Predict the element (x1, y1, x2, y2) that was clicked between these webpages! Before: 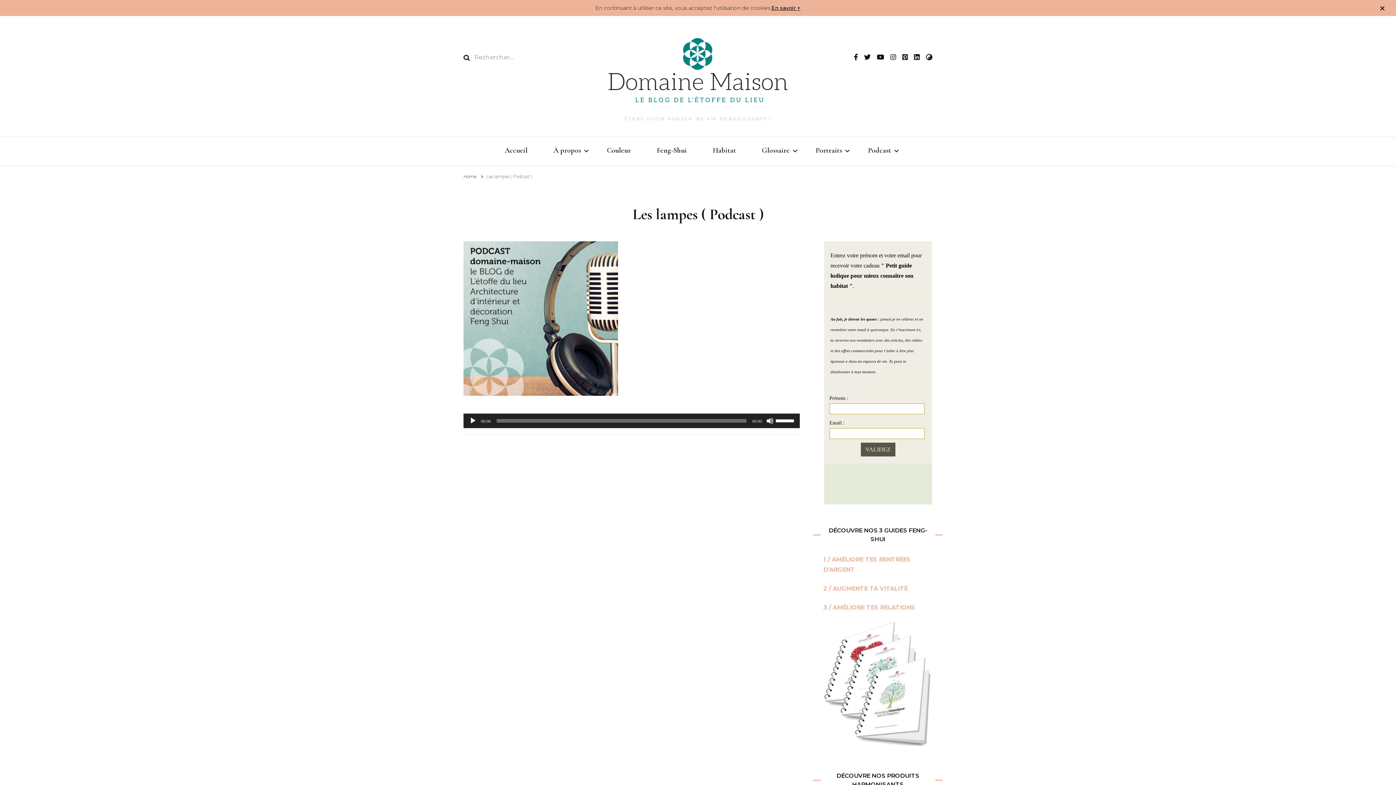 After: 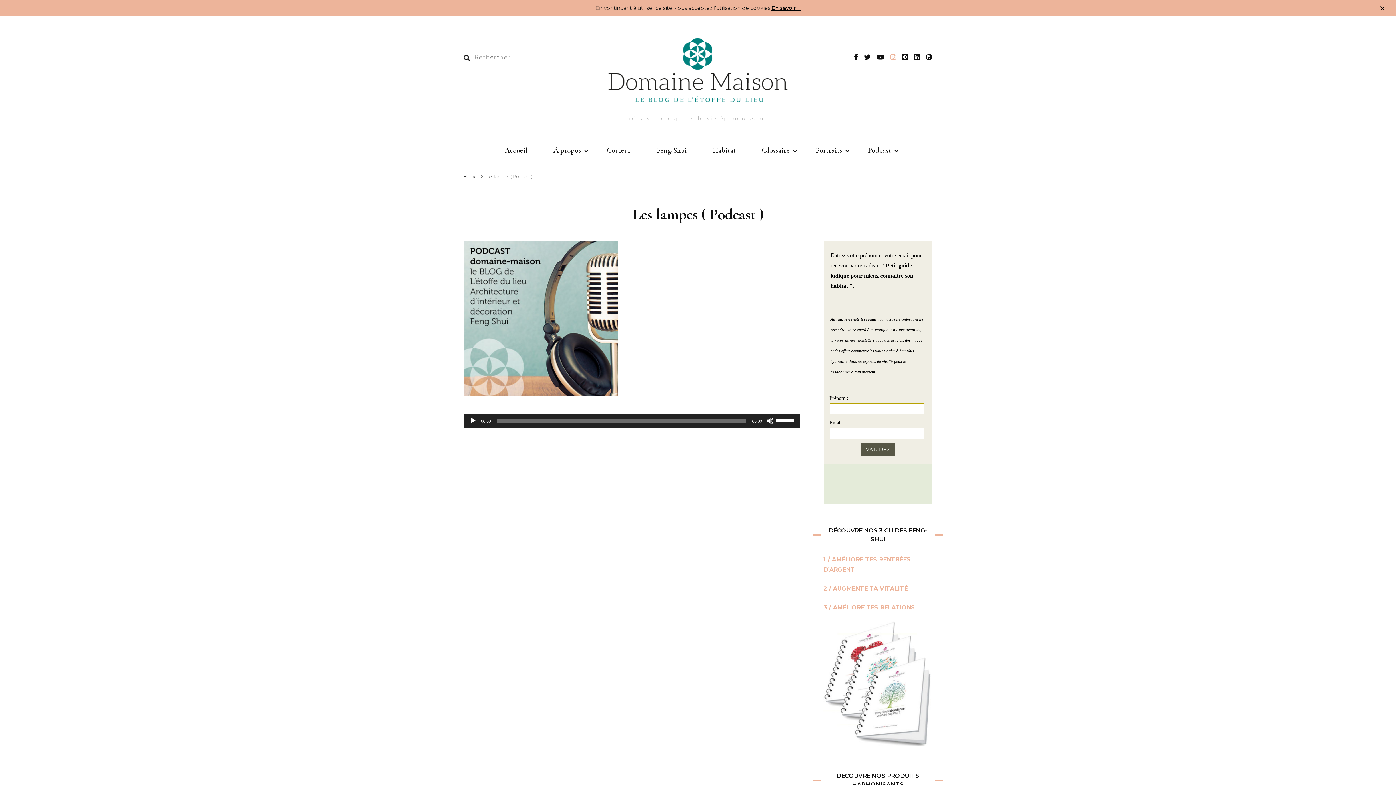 Action: bbox: (890, 53, 896, 61)